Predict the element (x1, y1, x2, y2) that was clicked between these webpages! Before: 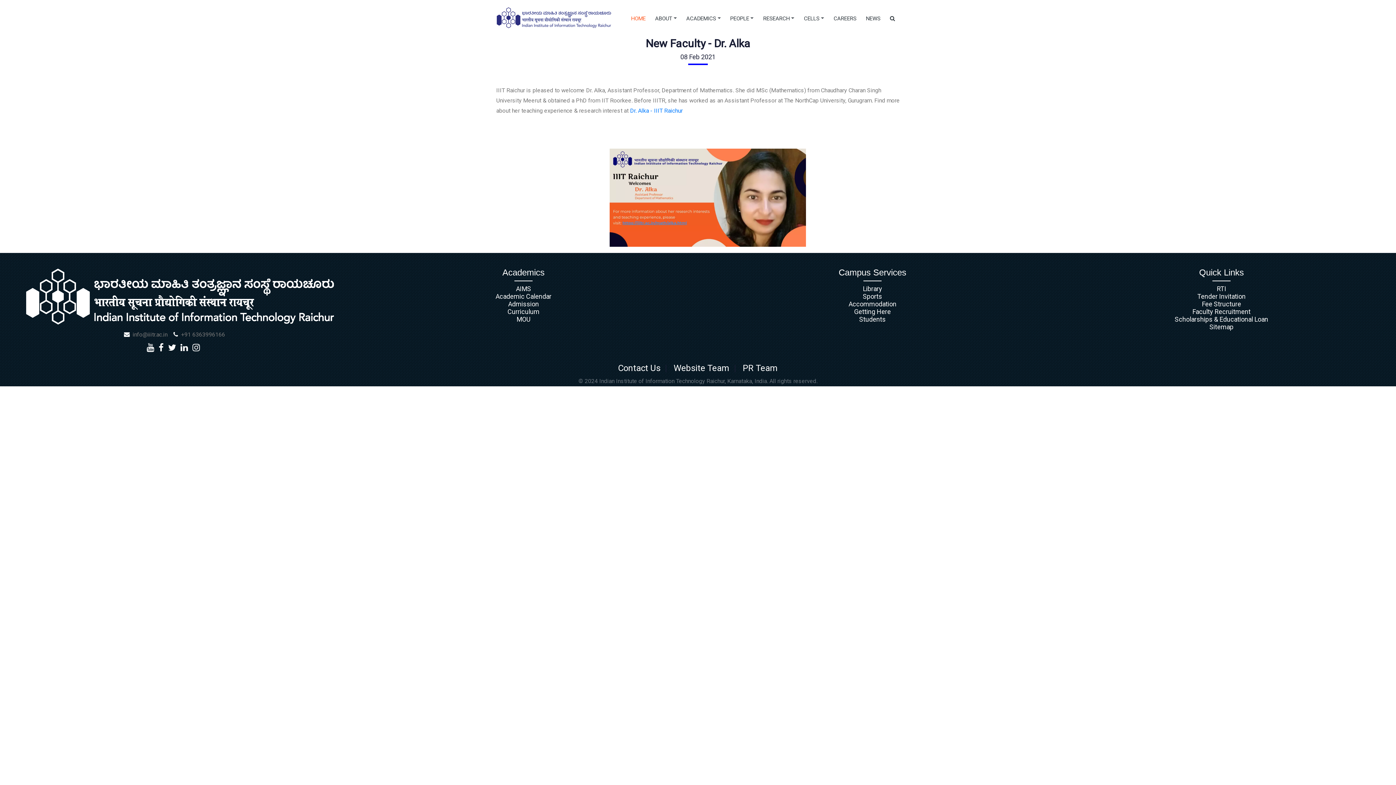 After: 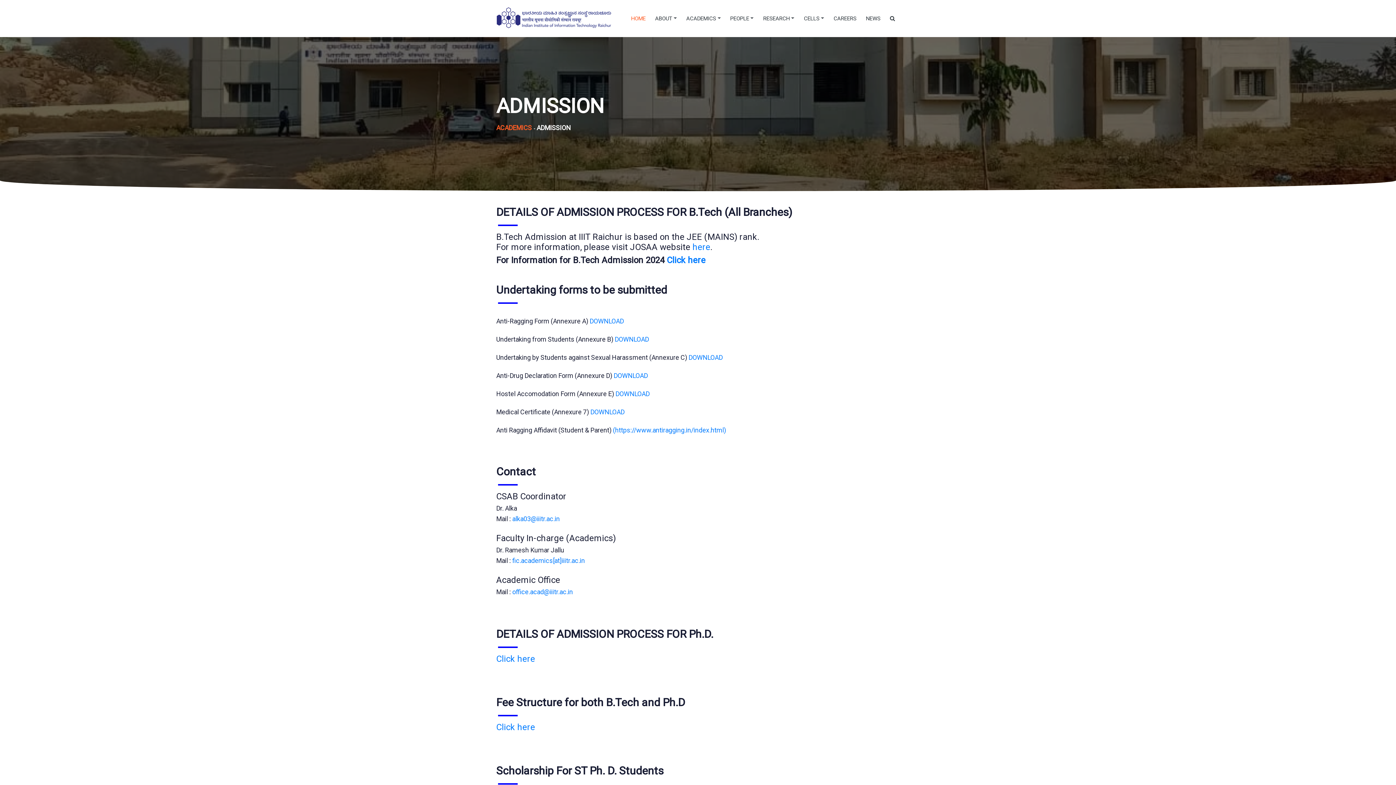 Action: bbox: (508, 300, 539, 308) label: Admission
